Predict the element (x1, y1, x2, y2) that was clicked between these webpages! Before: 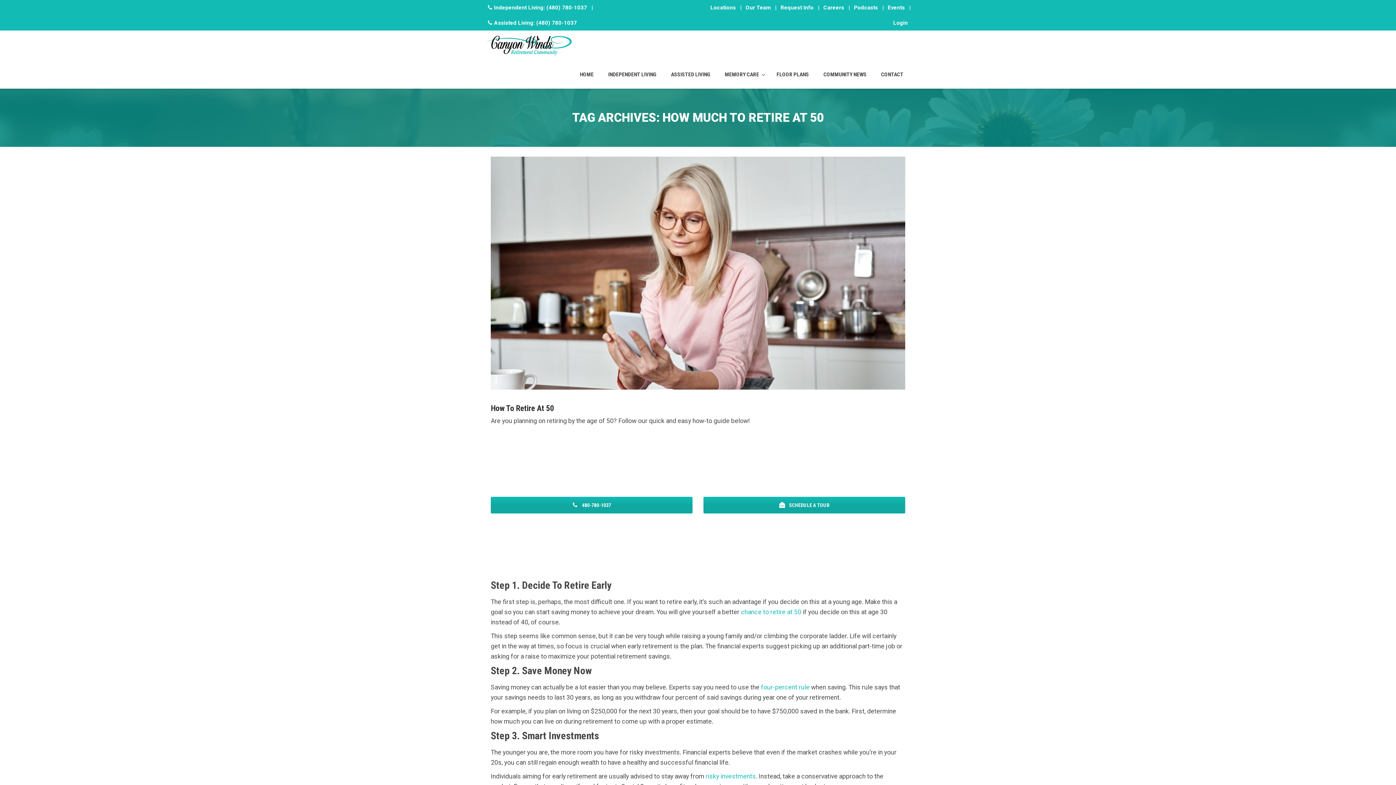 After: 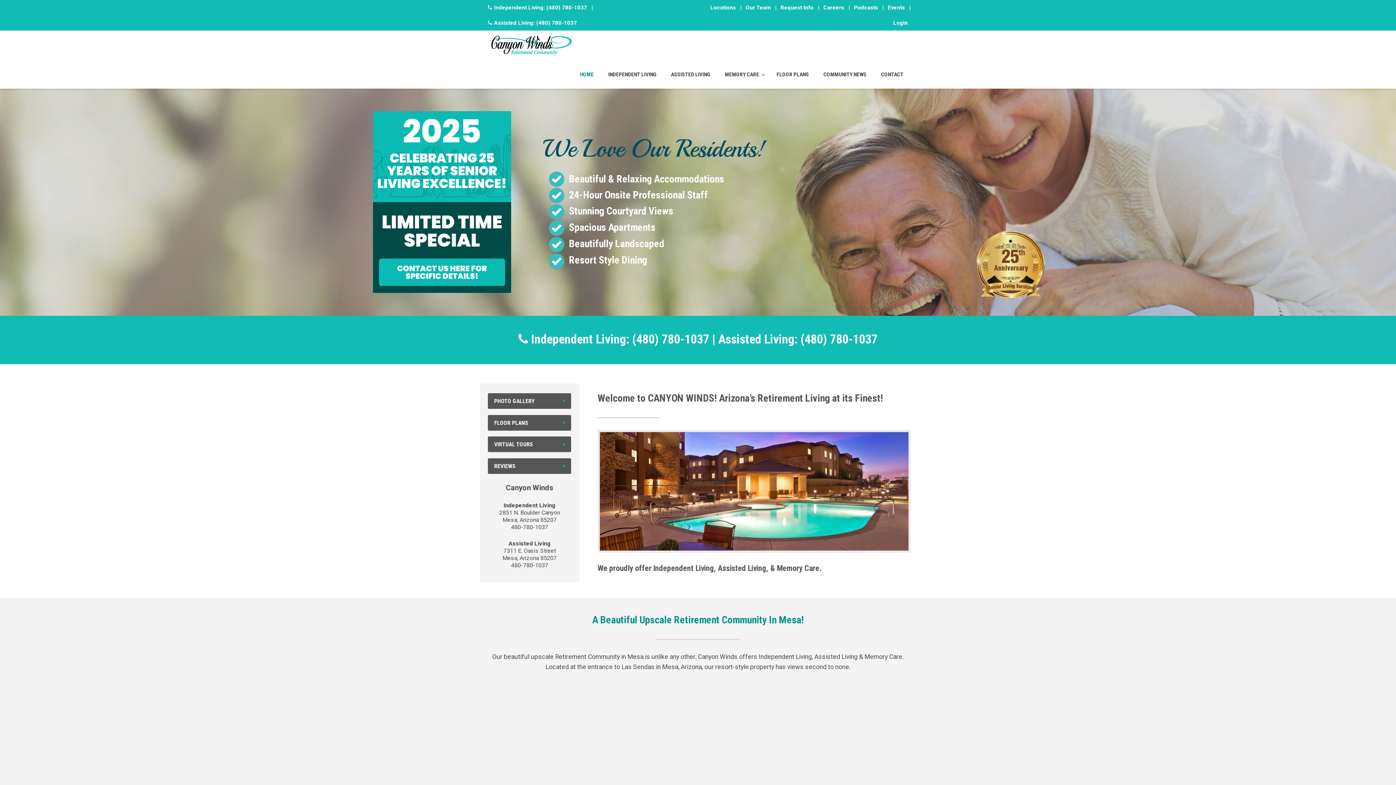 Action: bbox: (741, 608, 801, 615) label: chance to retire at 50